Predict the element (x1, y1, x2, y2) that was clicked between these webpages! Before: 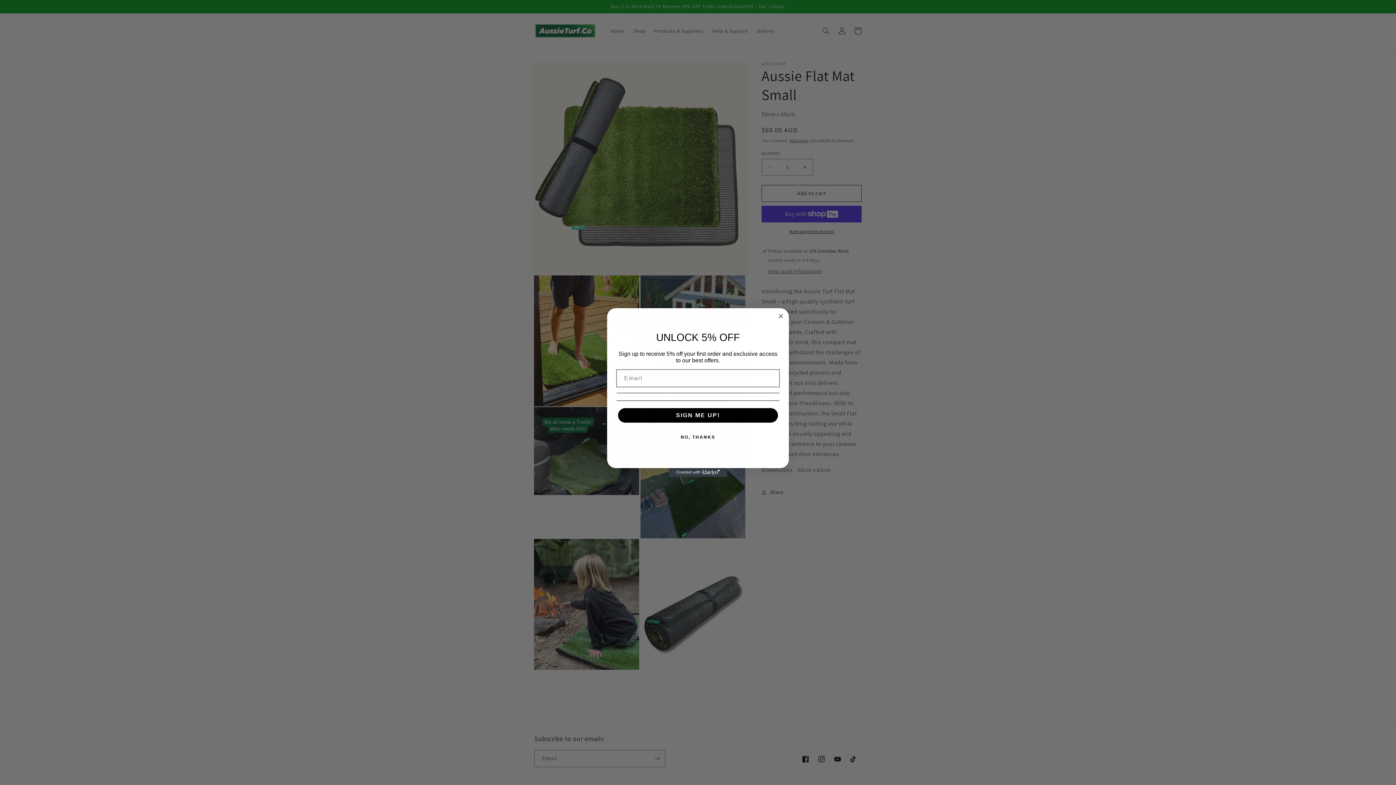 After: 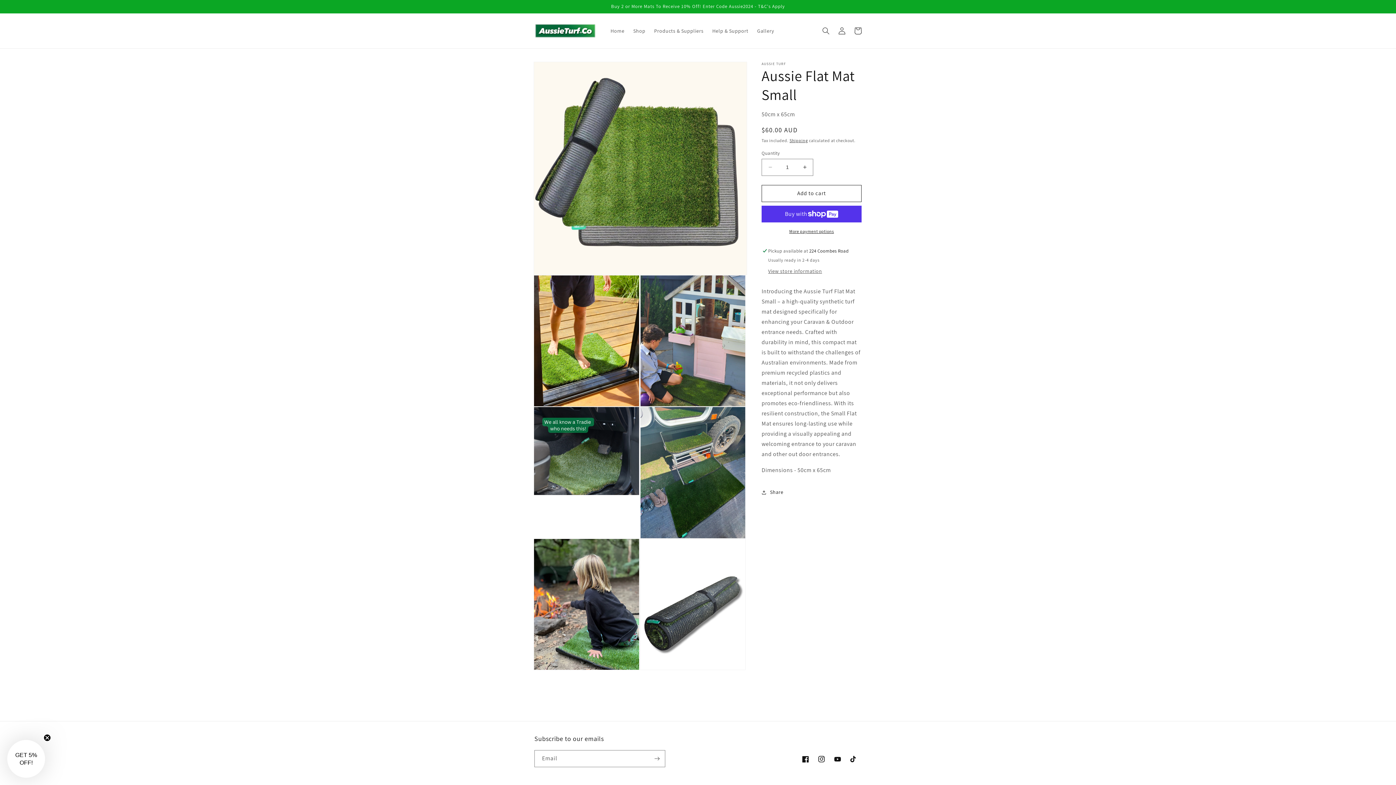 Action: label: Close dialog bbox: (776, 312, 785, 320)